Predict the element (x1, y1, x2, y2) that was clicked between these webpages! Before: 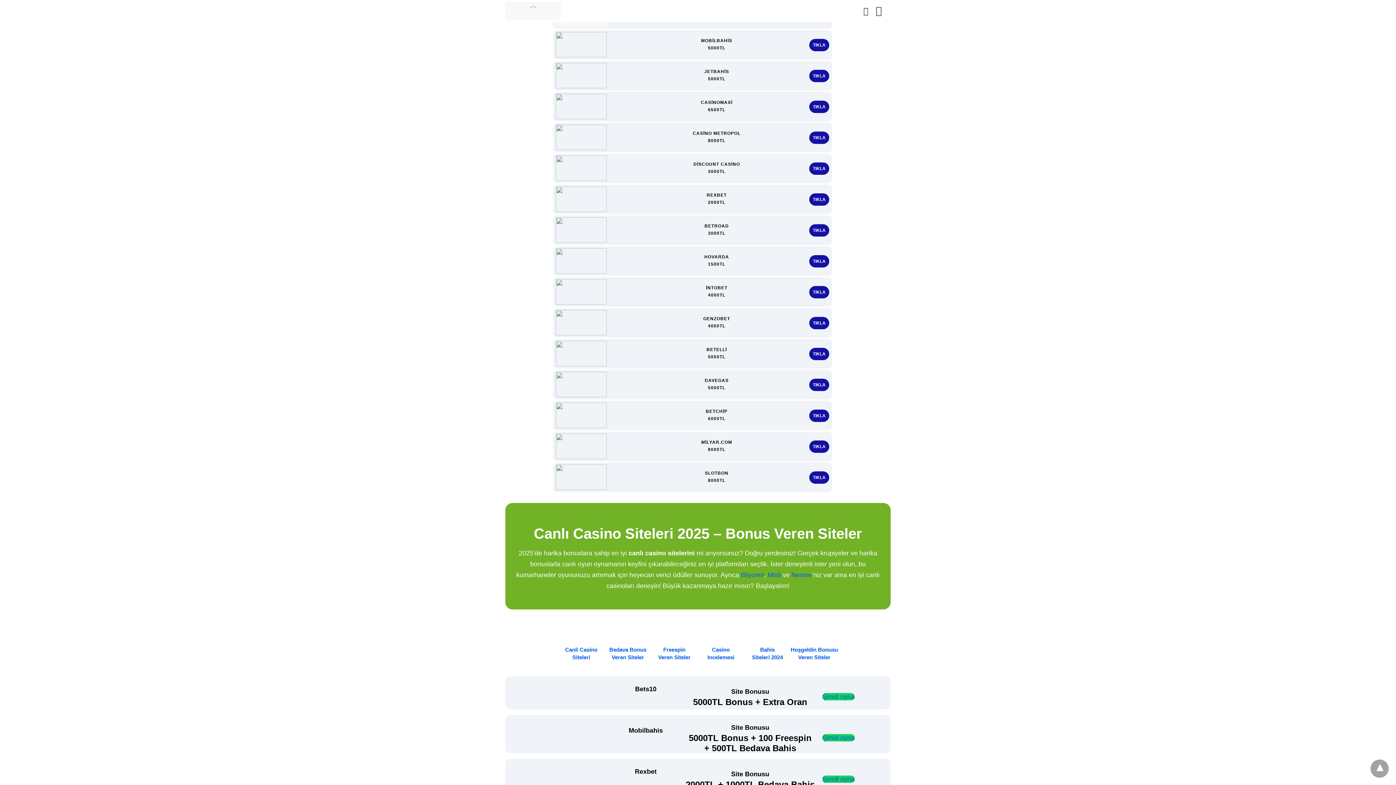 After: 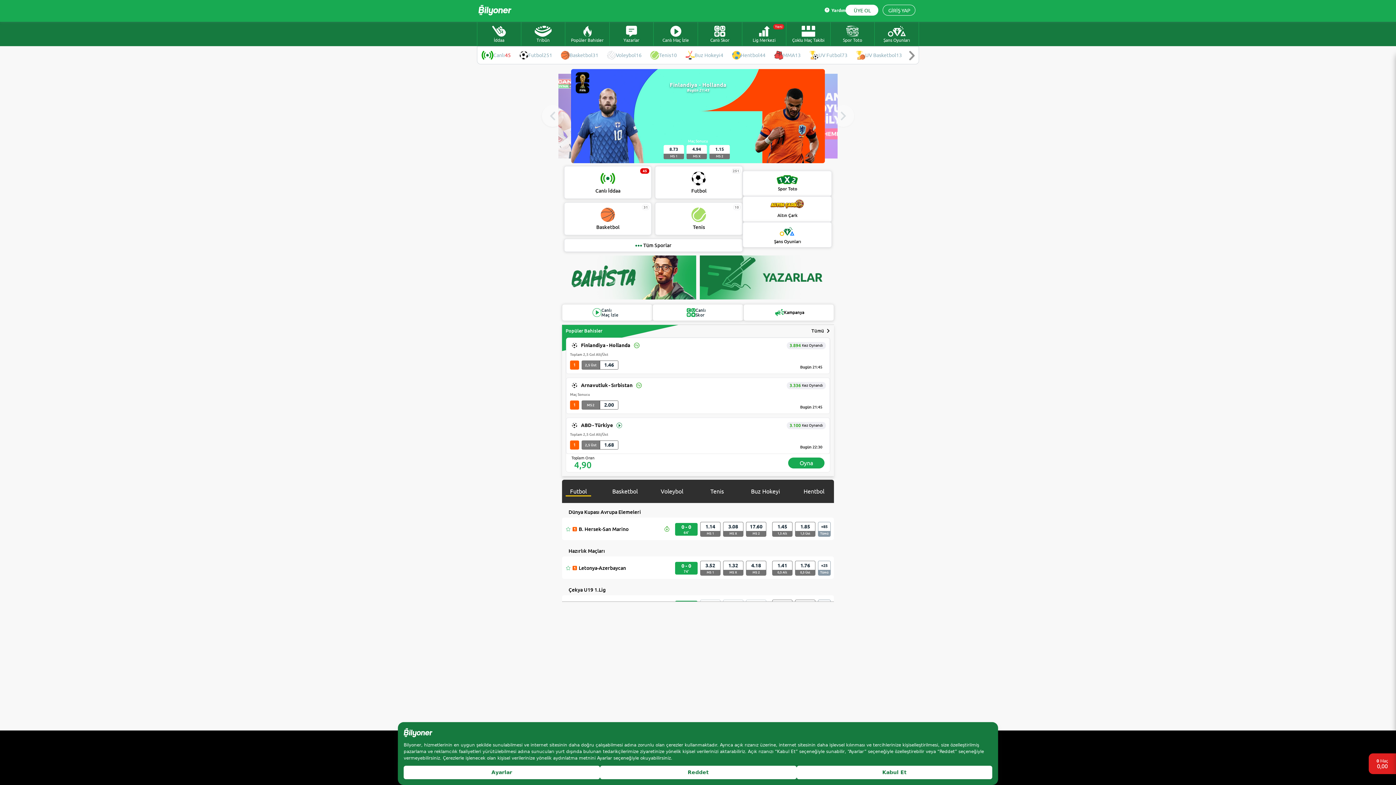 Action: bbox: (741, 571, 764, 578) label: Bilyoner